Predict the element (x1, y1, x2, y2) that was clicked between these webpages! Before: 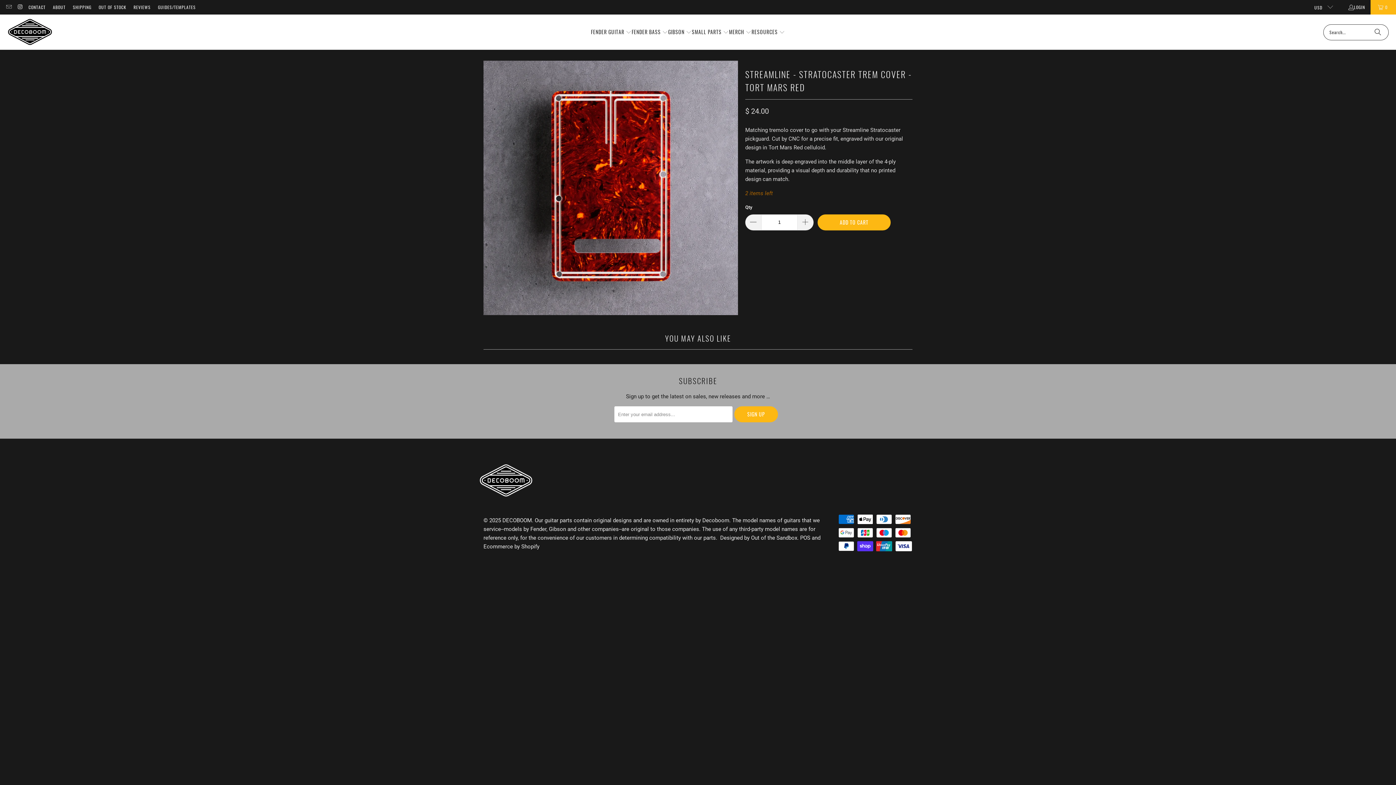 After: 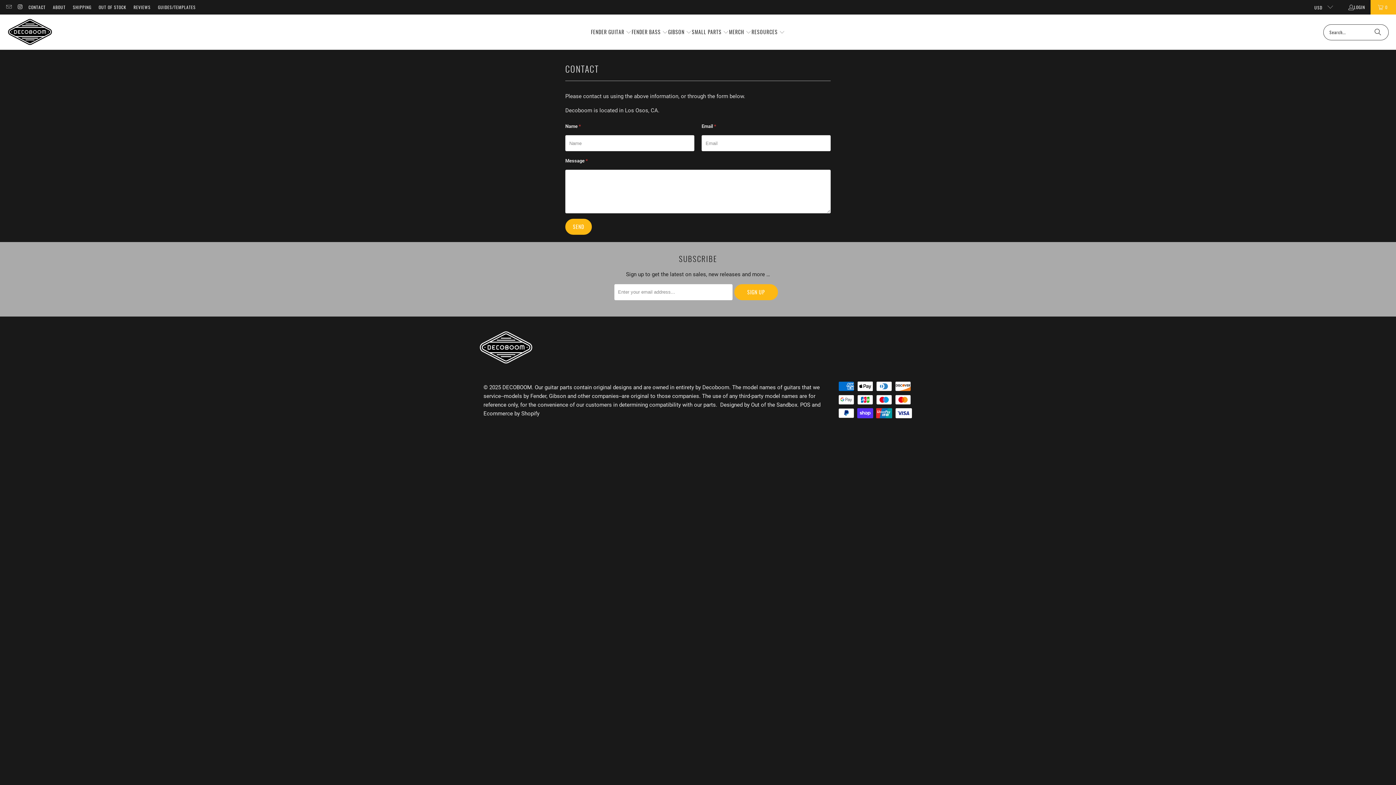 Action: bbox: (28, 2, 45, 11) label: CONTACT